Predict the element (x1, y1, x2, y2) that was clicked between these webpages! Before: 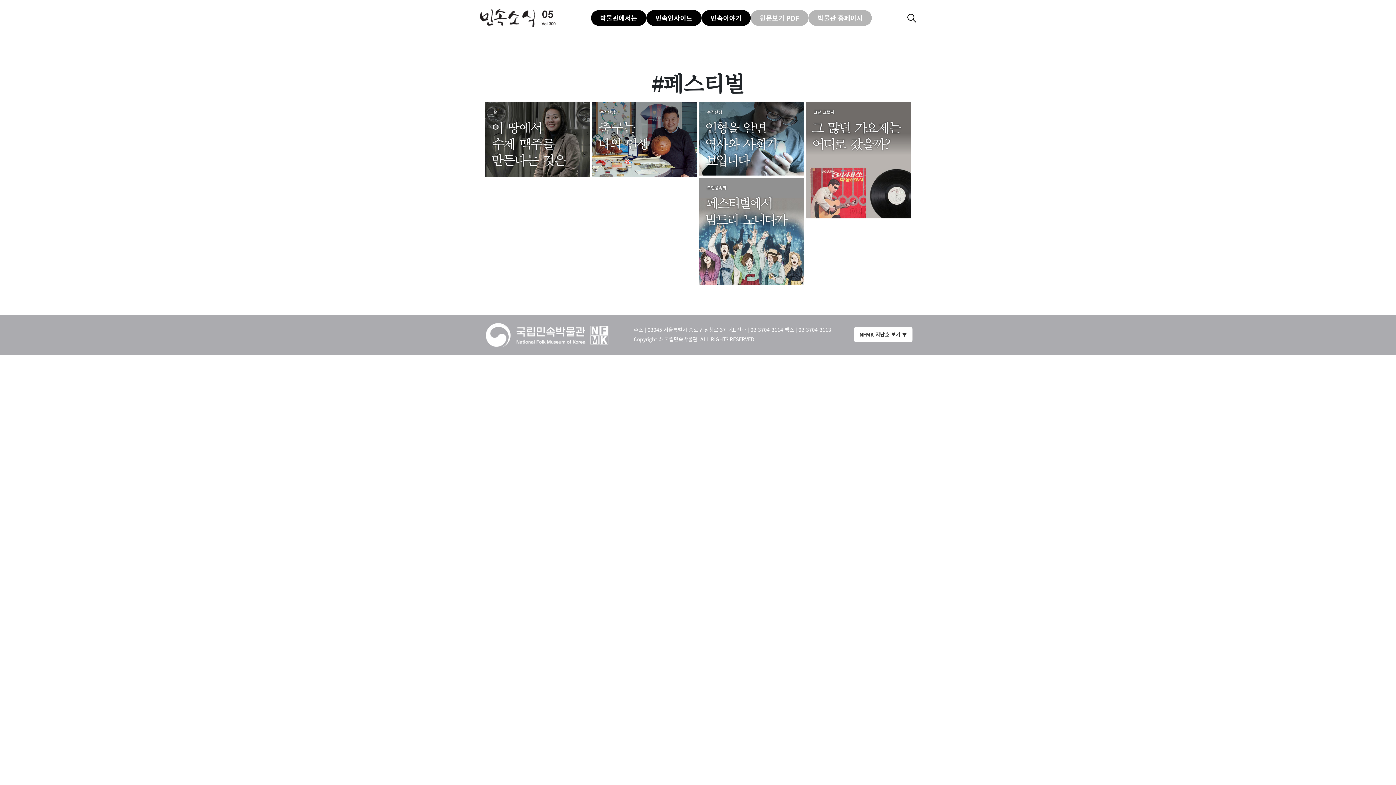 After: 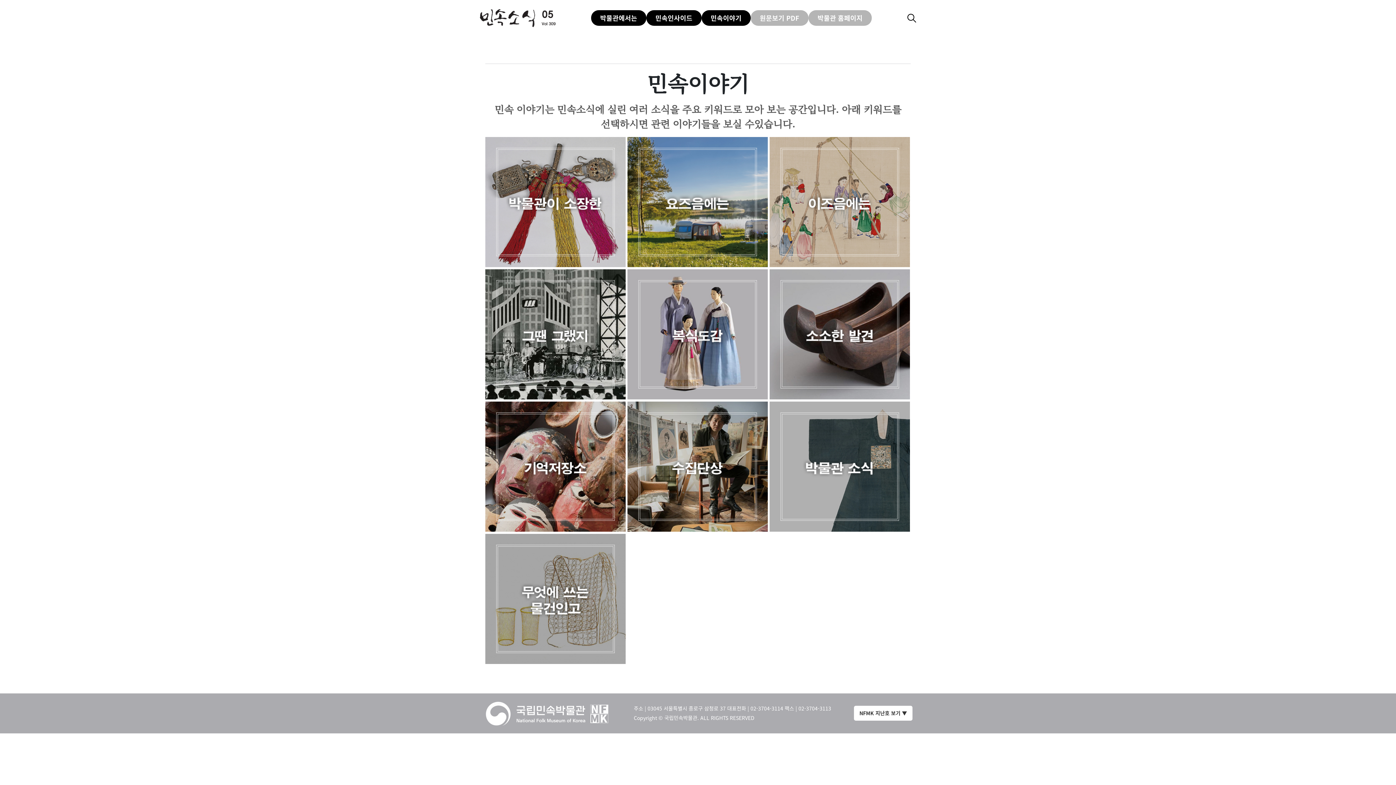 Action: label: 민속이야기 bbox: (701, 10, 750, 25)